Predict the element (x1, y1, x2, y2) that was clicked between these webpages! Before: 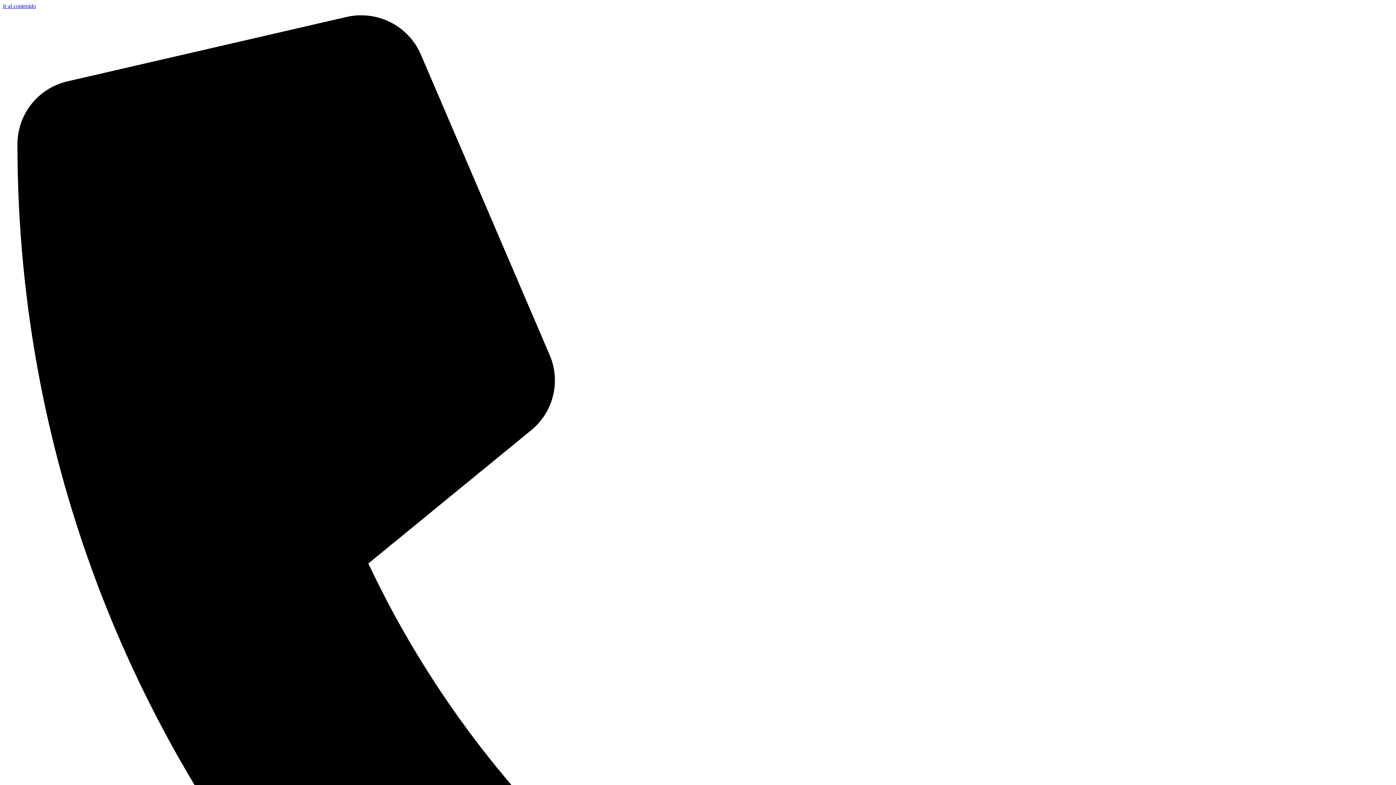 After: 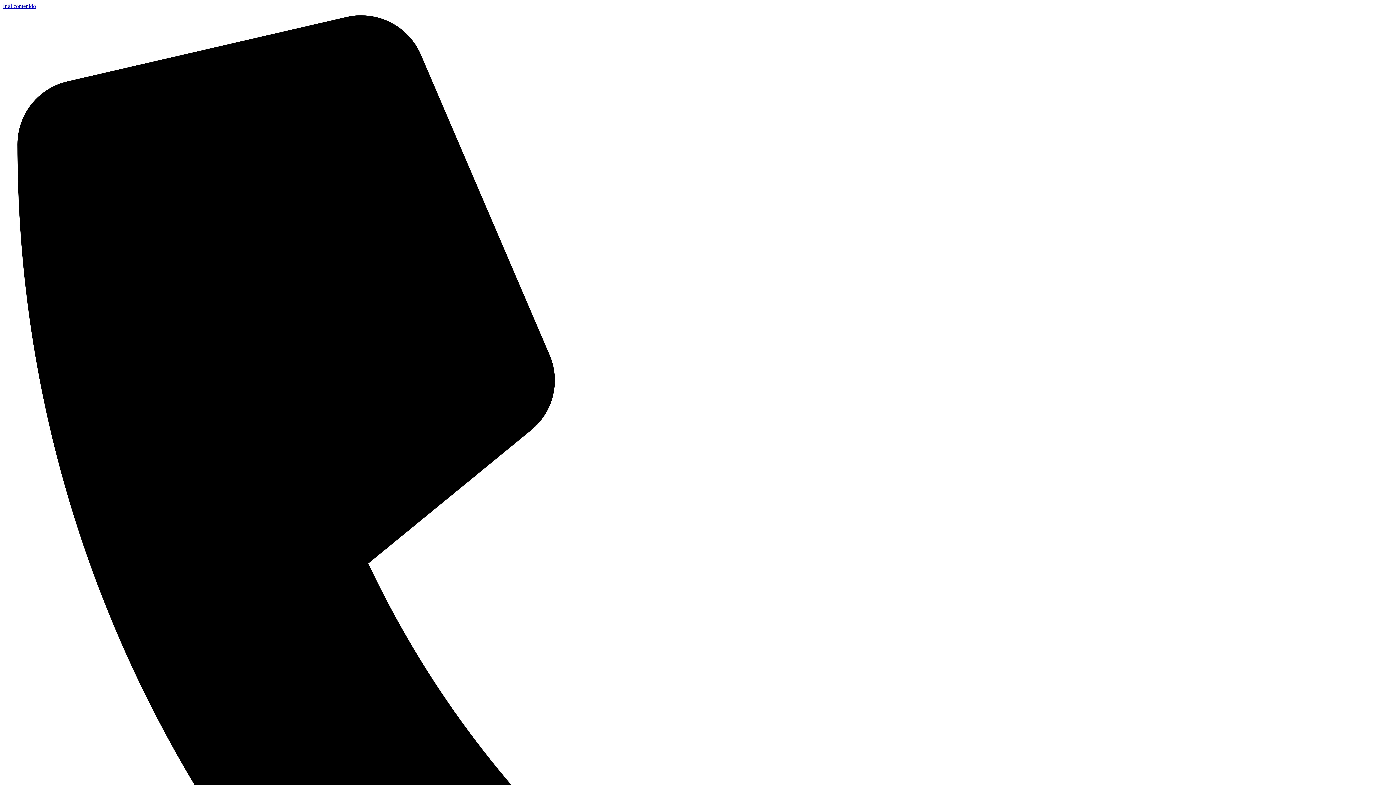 Action: label: Ir al contenido bbox: (2, 2, 36, 9)